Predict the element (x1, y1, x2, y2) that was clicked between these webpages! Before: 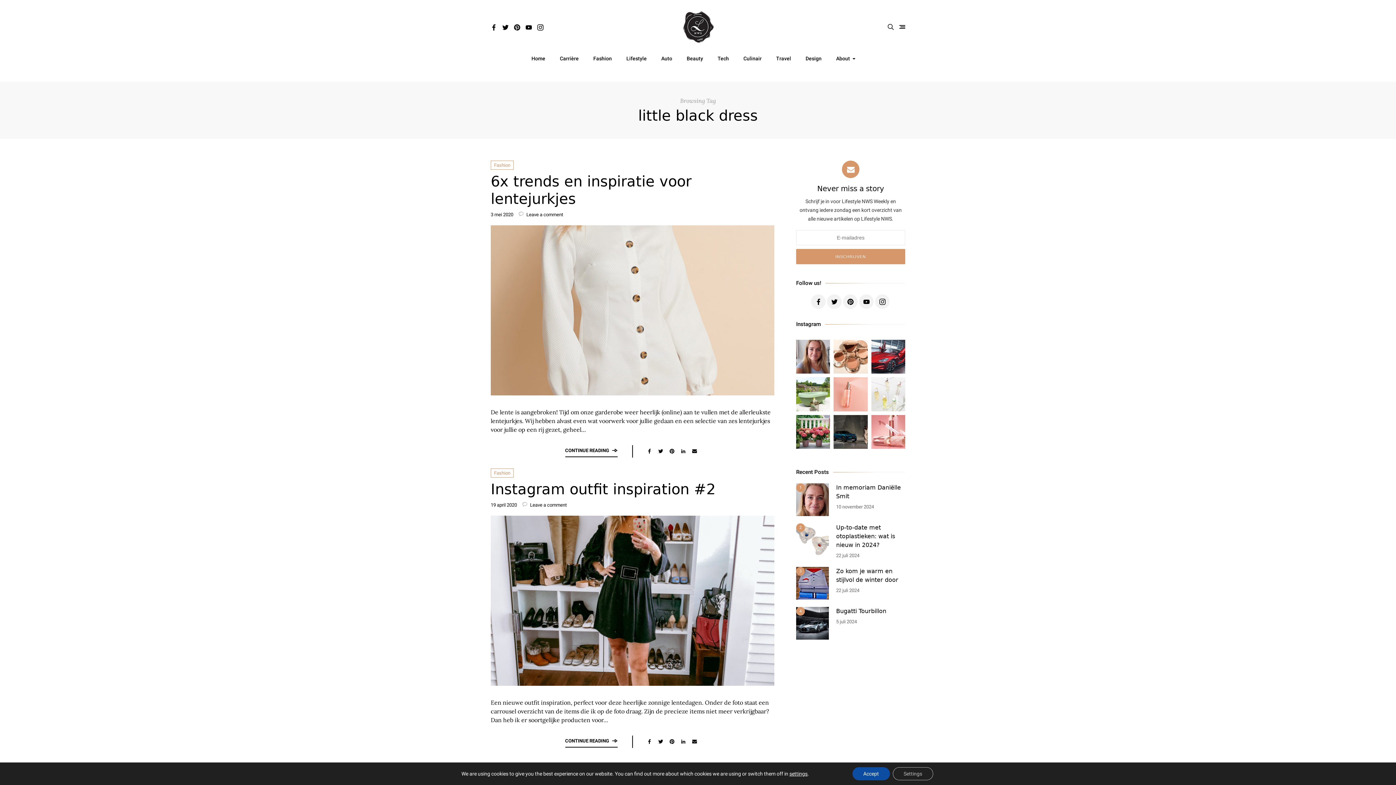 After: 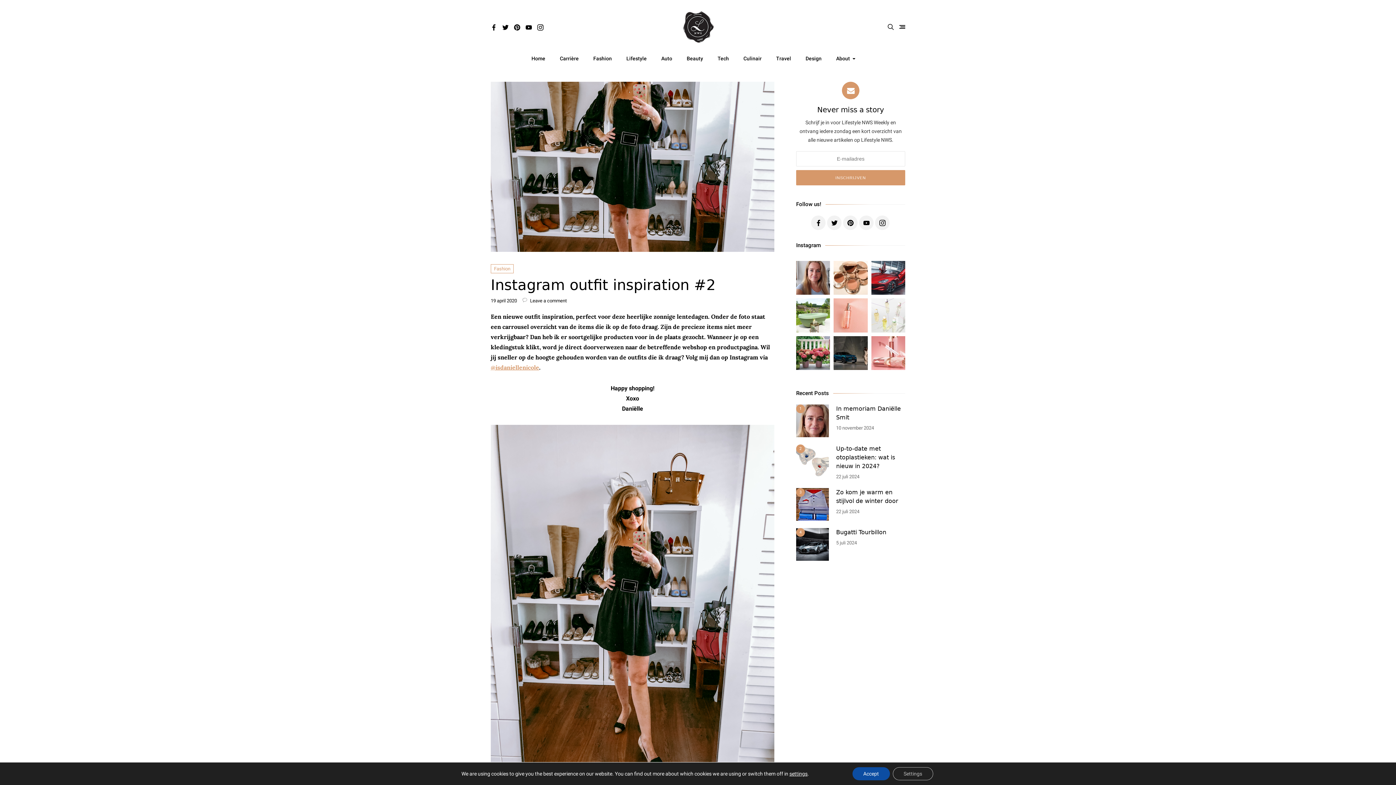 Action: label: Instagram outfit inspiration #2 bbox: (490, 481, 715, 497)